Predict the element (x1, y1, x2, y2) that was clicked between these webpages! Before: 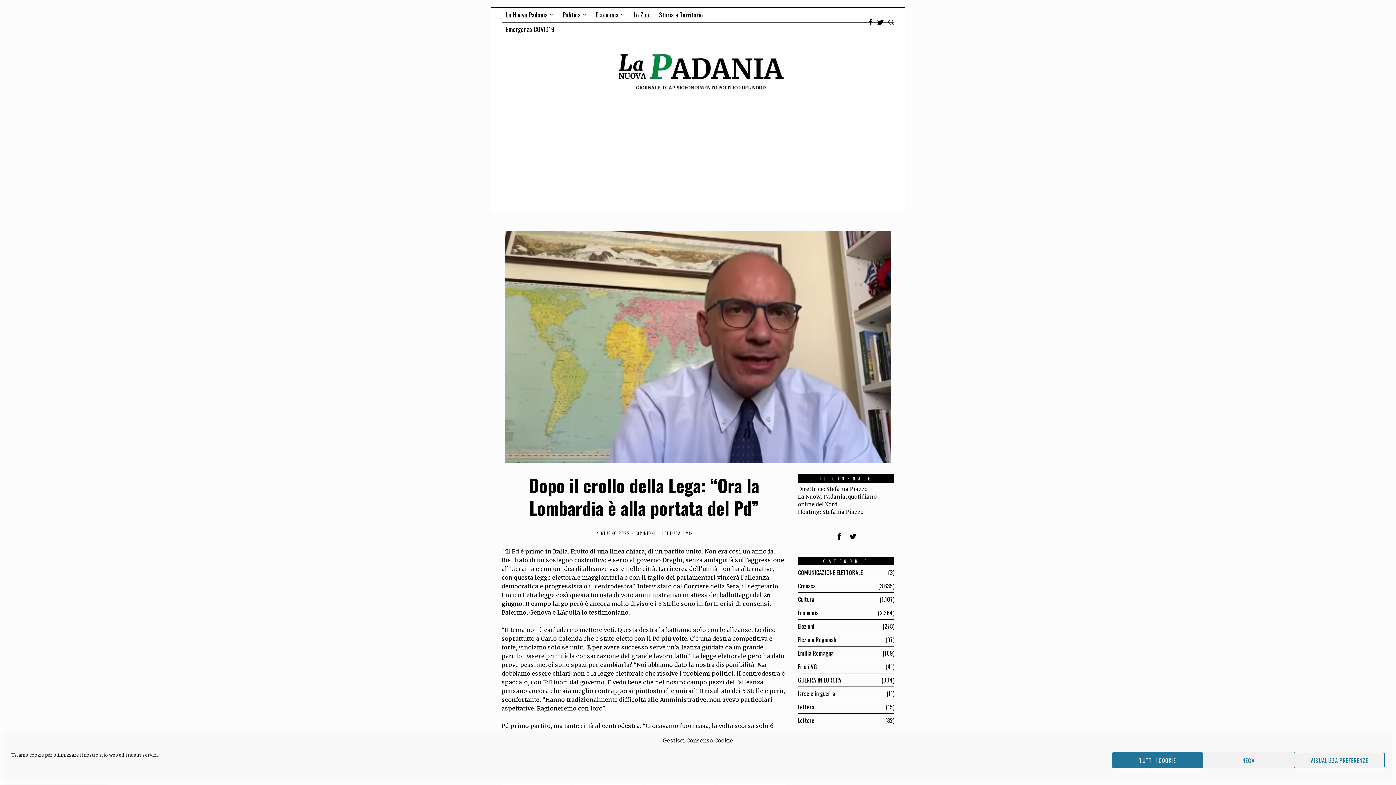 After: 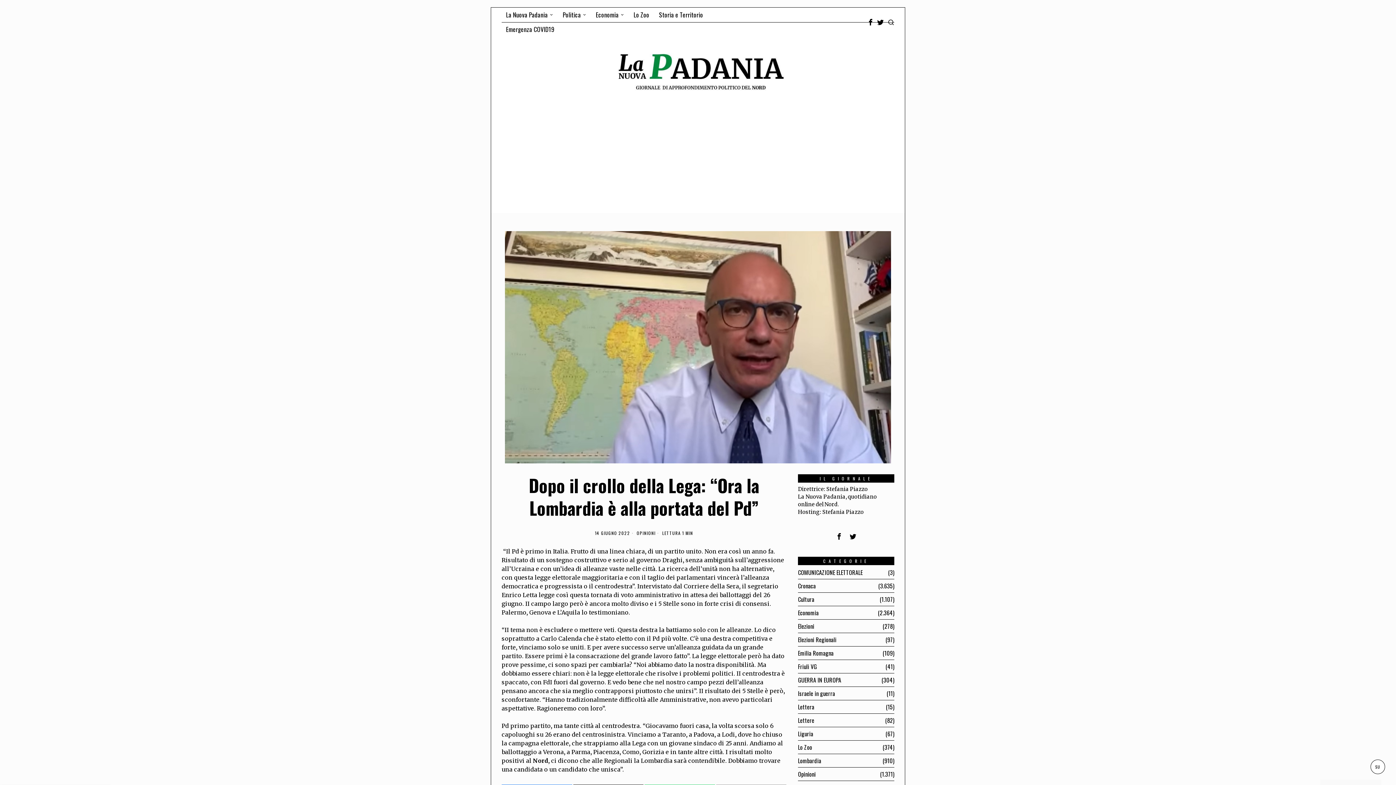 Action: bbox: (1112, 752, 1203, 768) label: TUTTI I COOKIE